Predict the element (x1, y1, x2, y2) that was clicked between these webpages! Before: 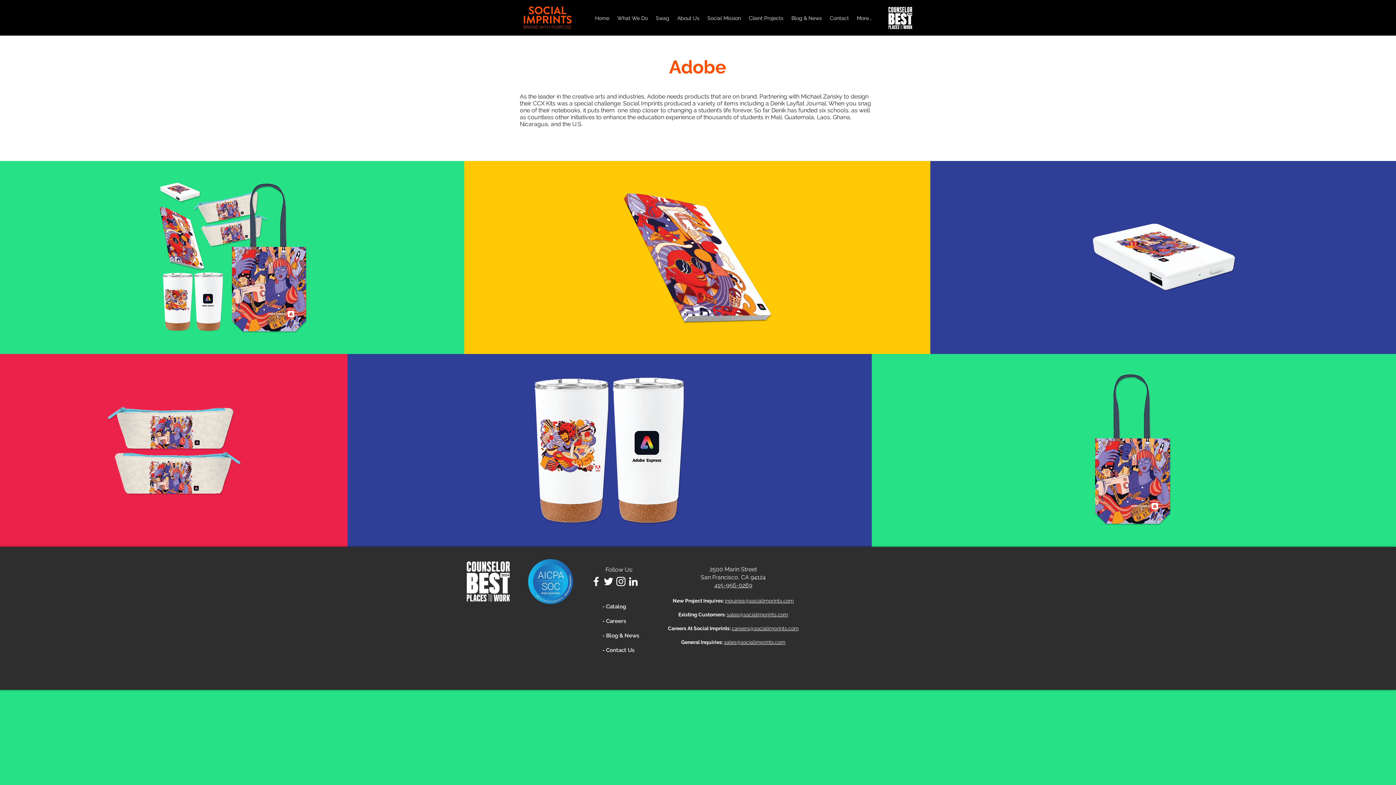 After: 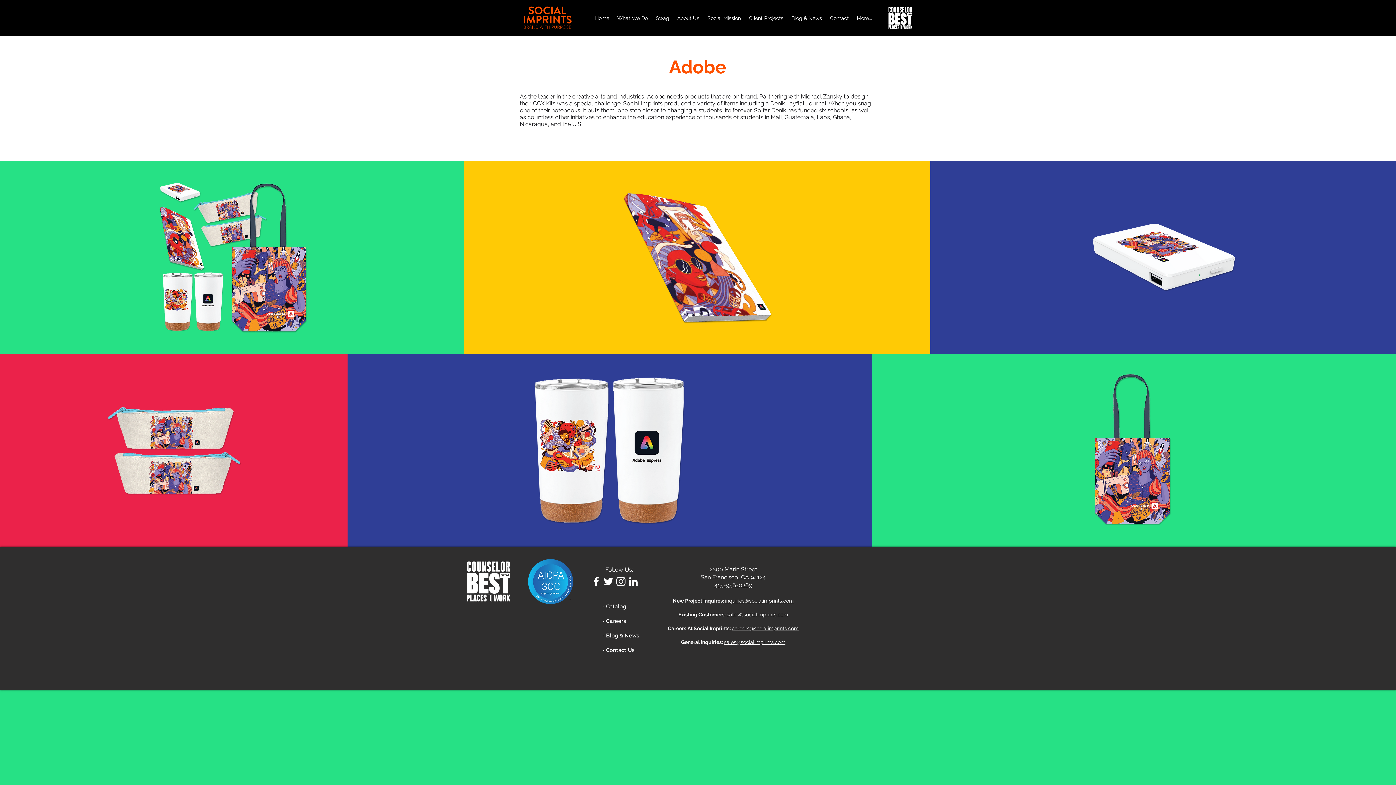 Action: label: White Twitter Icon bbox: (602, 575, 614, 588)